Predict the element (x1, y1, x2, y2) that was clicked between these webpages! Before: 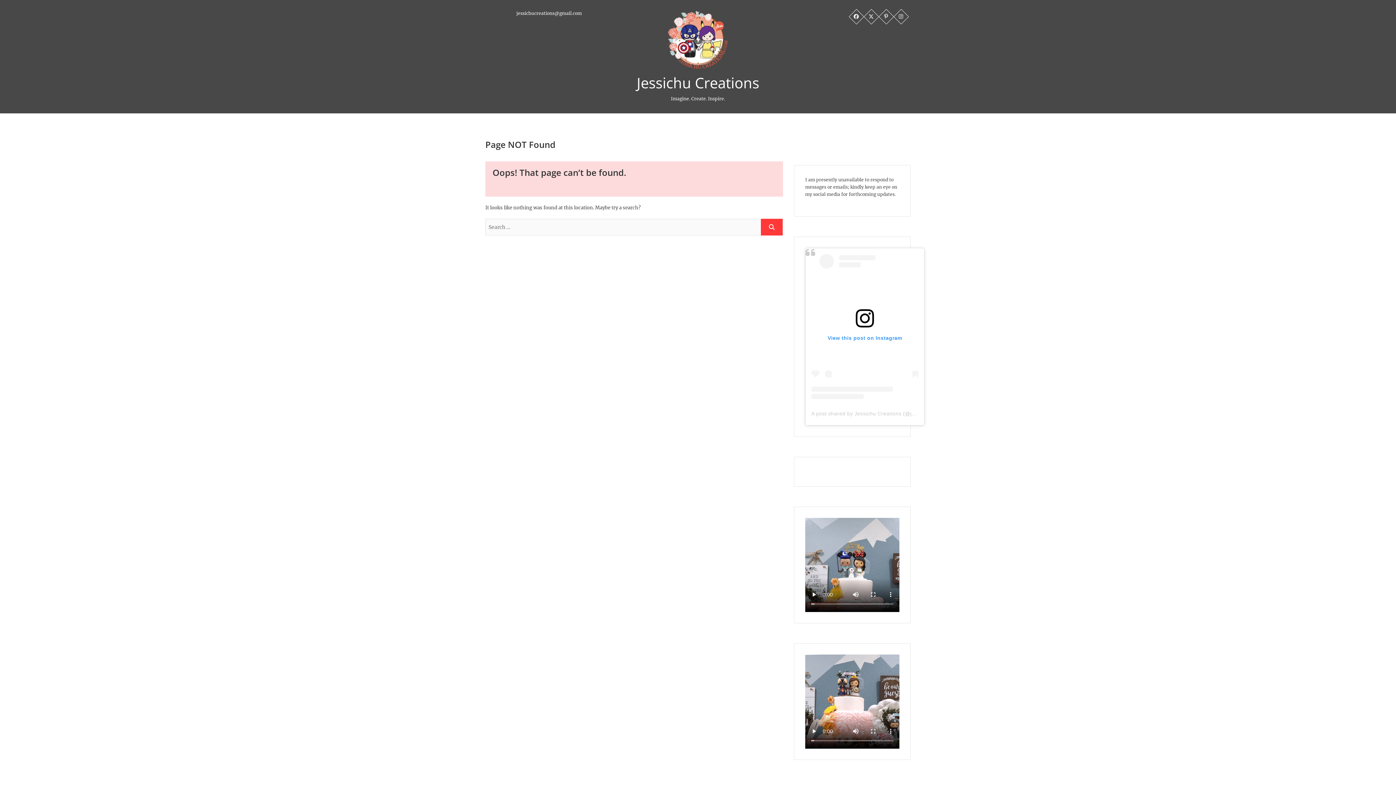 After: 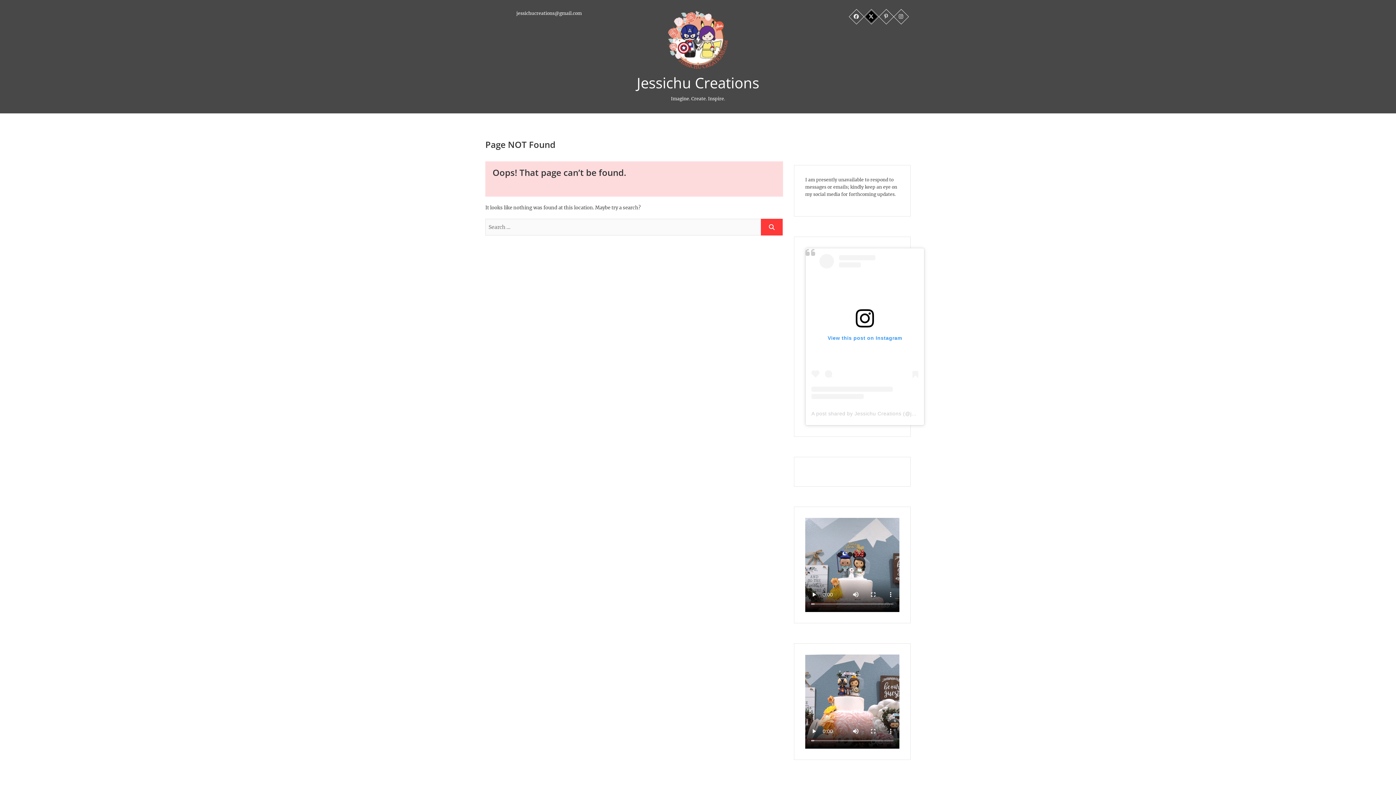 Action: bbox: (863, 9, 879, 24)